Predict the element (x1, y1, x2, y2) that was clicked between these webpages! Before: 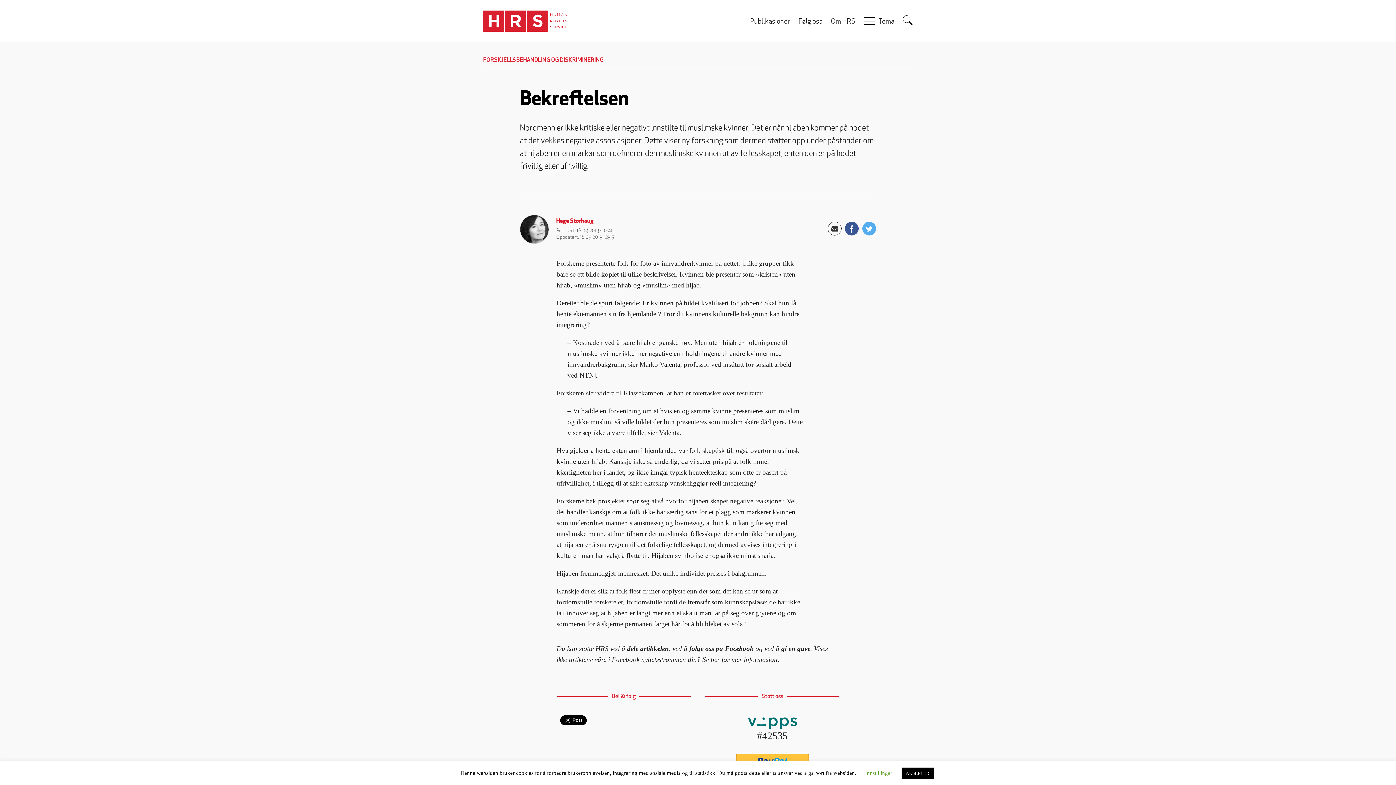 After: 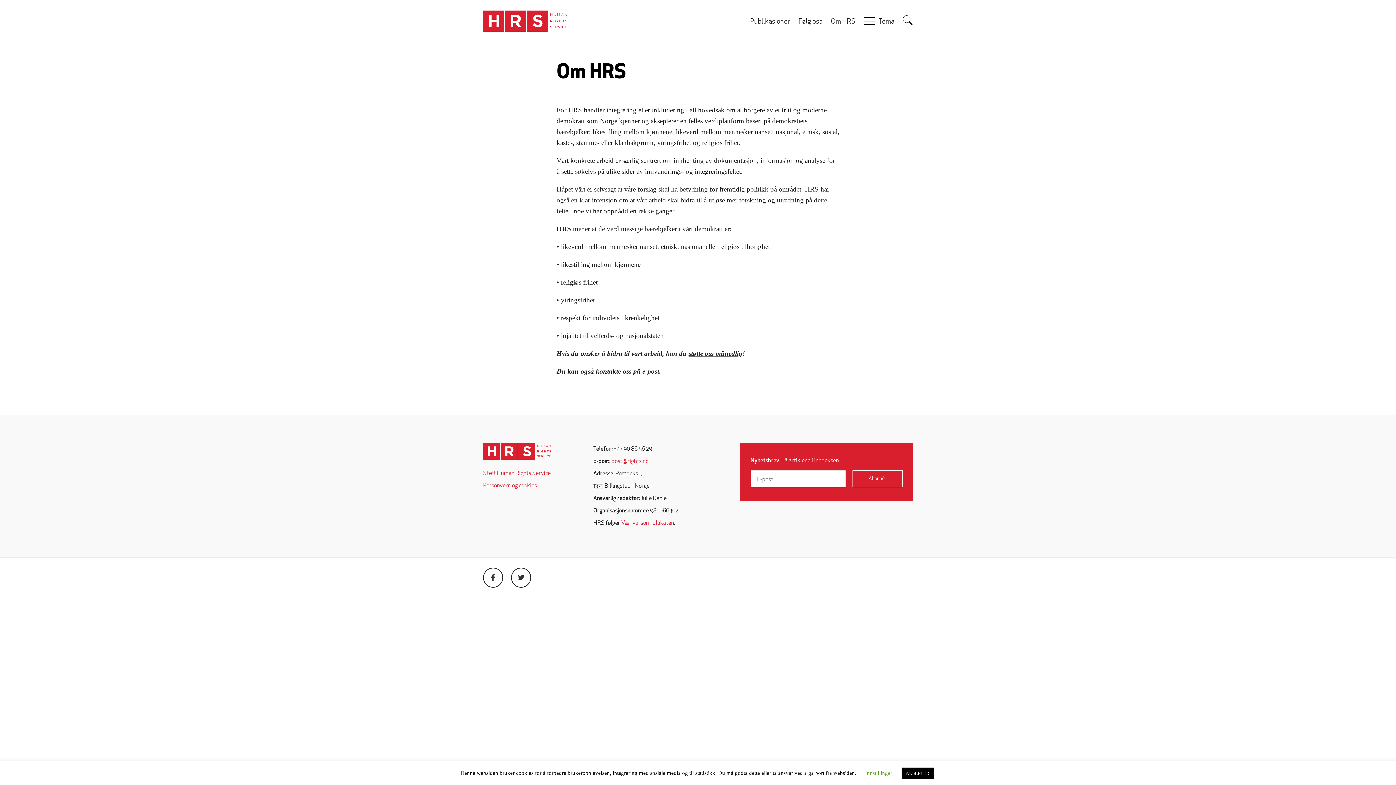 Action: bbox: (827, 12, 858, 30) label: Om HRS